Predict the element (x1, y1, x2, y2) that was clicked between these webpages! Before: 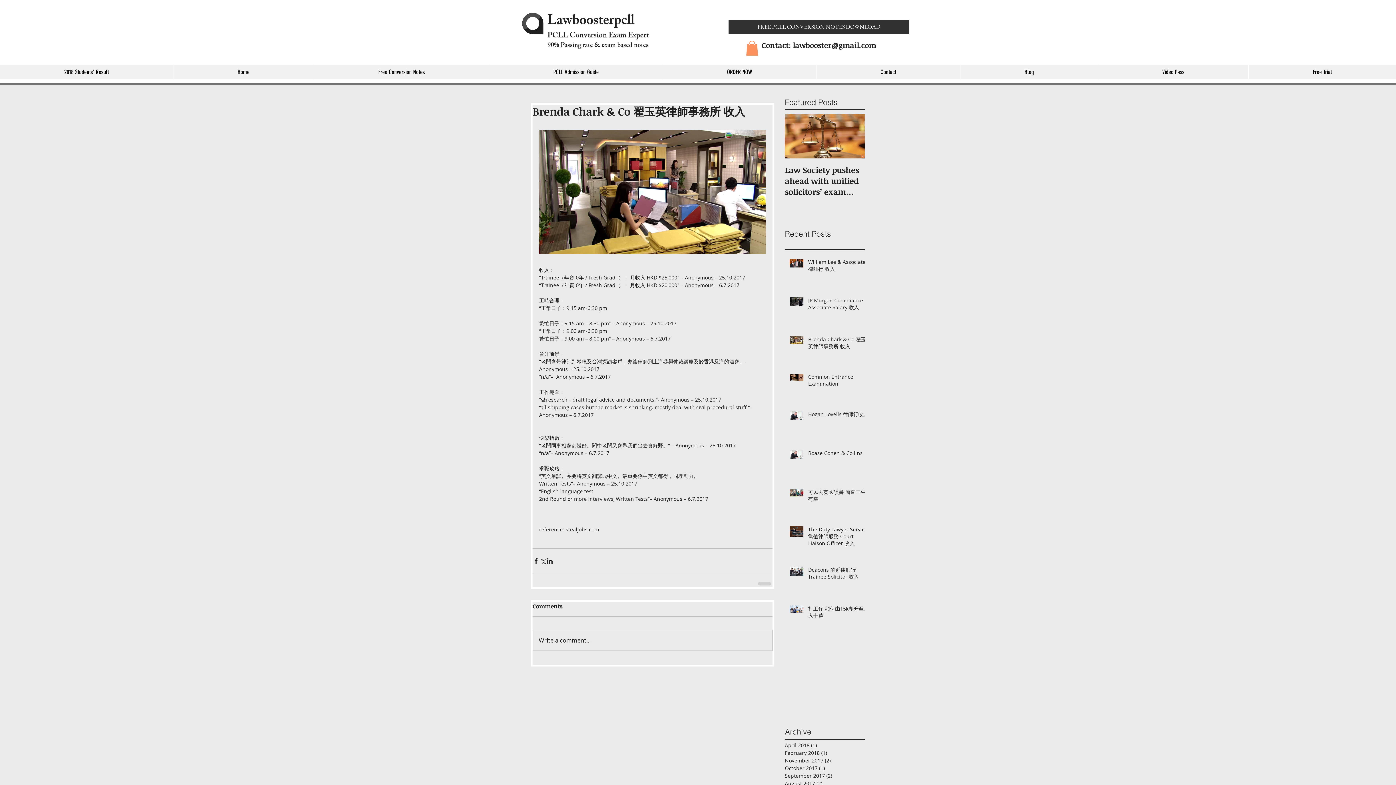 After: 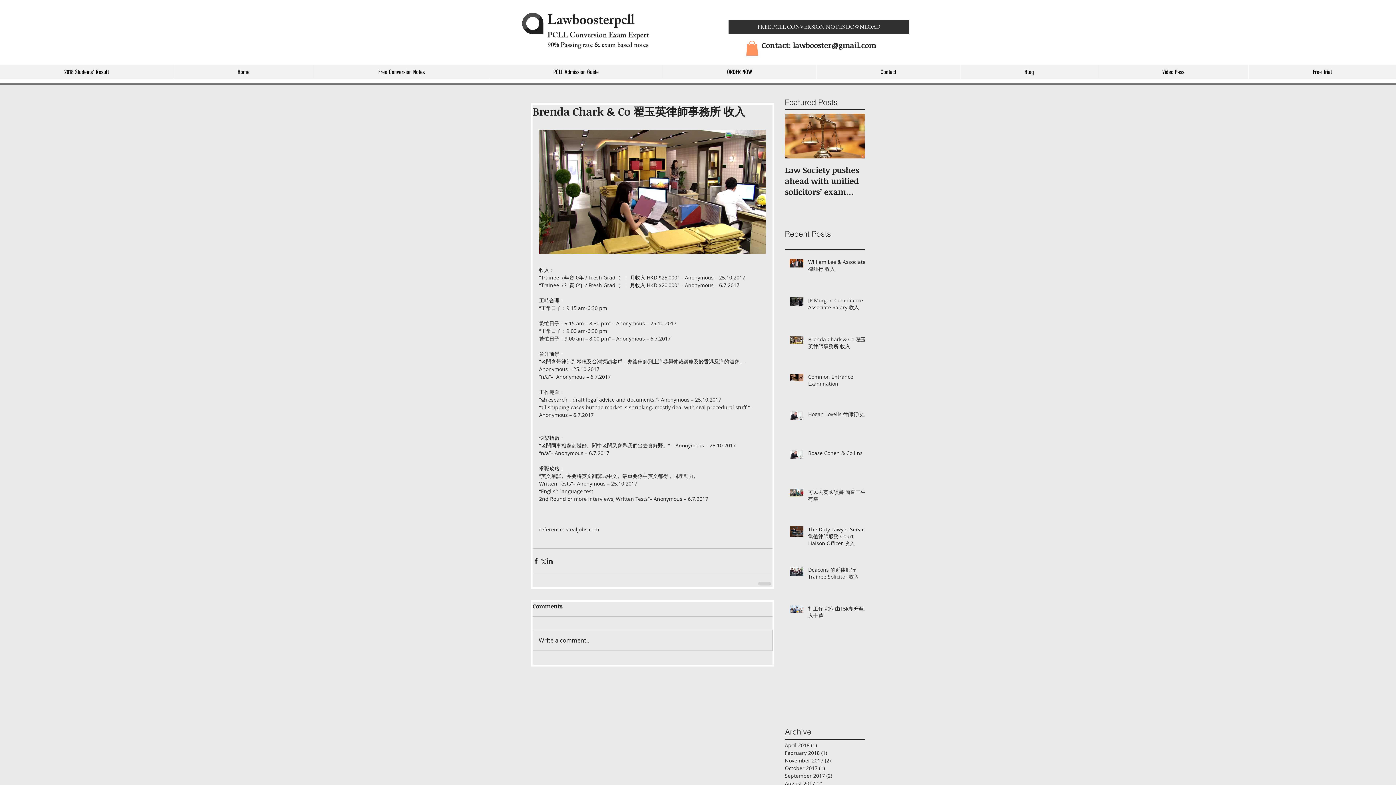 Action: label: lawbooster@gmail.com bbox: (793, 40, 876, 50)